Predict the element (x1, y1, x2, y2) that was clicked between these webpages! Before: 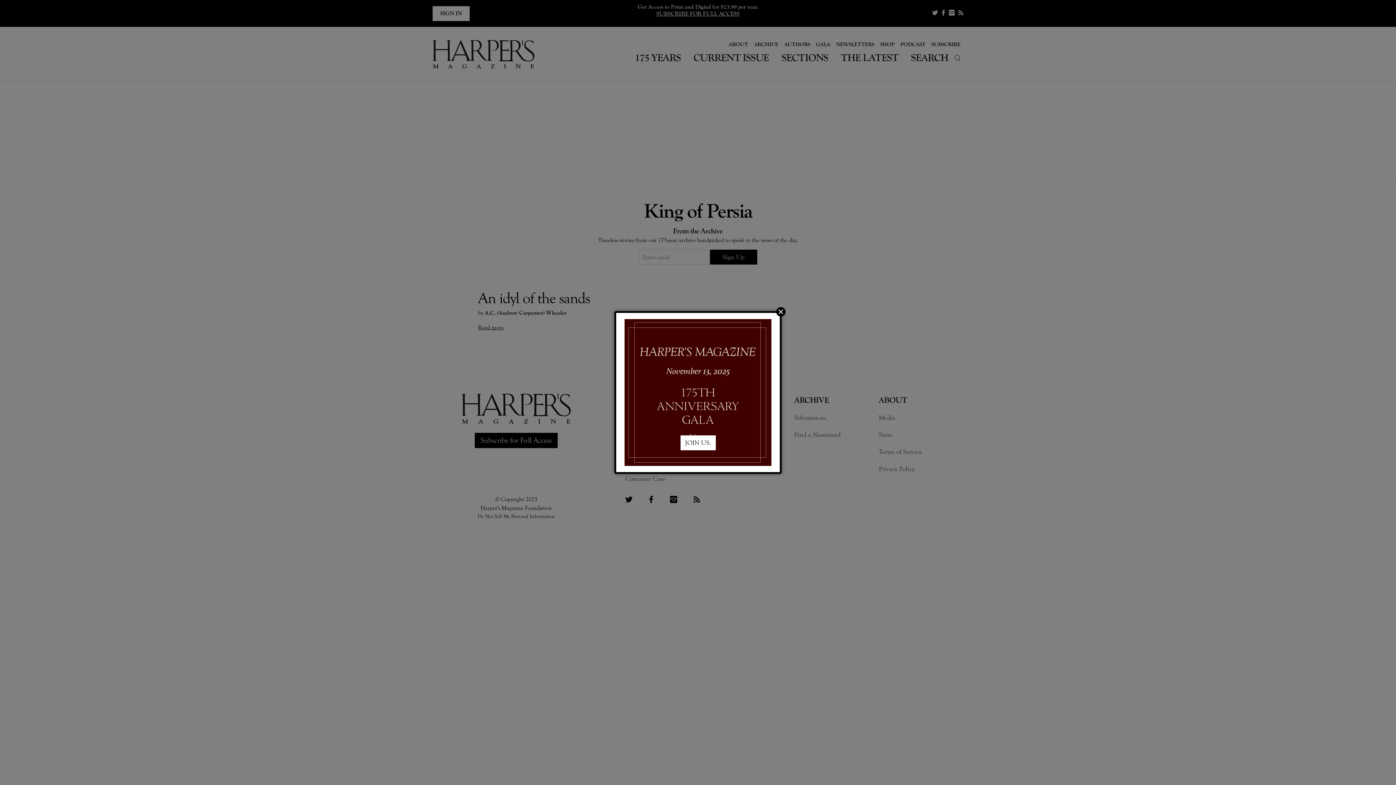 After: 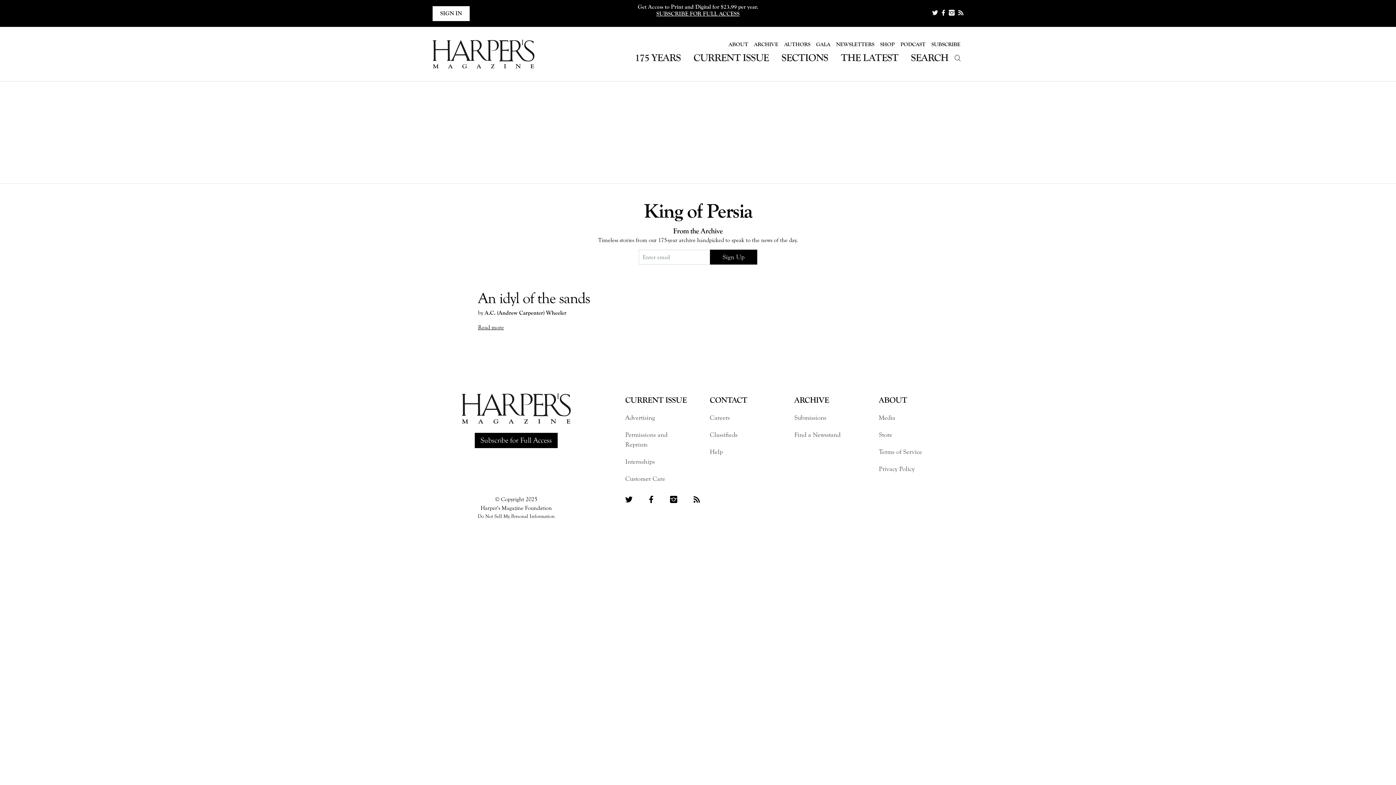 Action: label: Close bbox: (776, 307, 785, 316)